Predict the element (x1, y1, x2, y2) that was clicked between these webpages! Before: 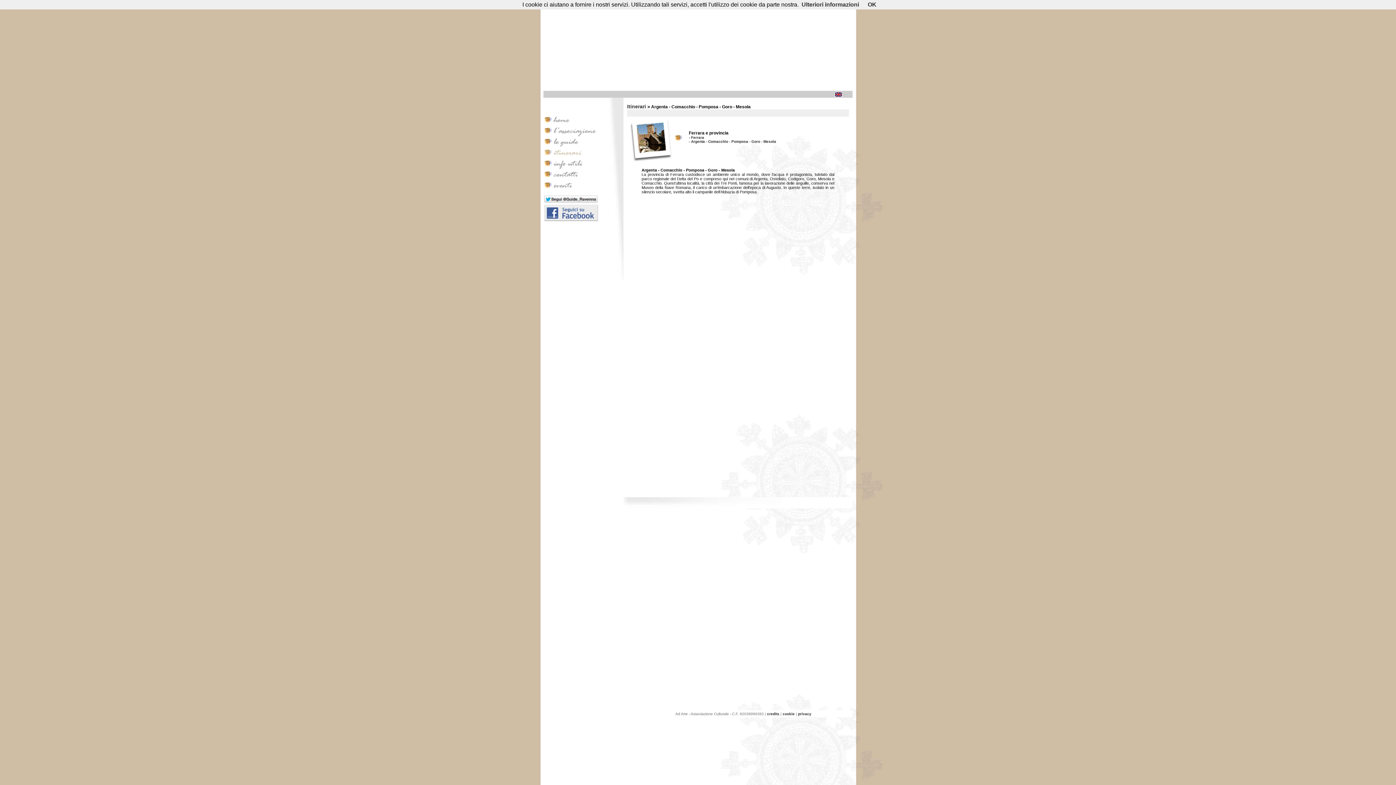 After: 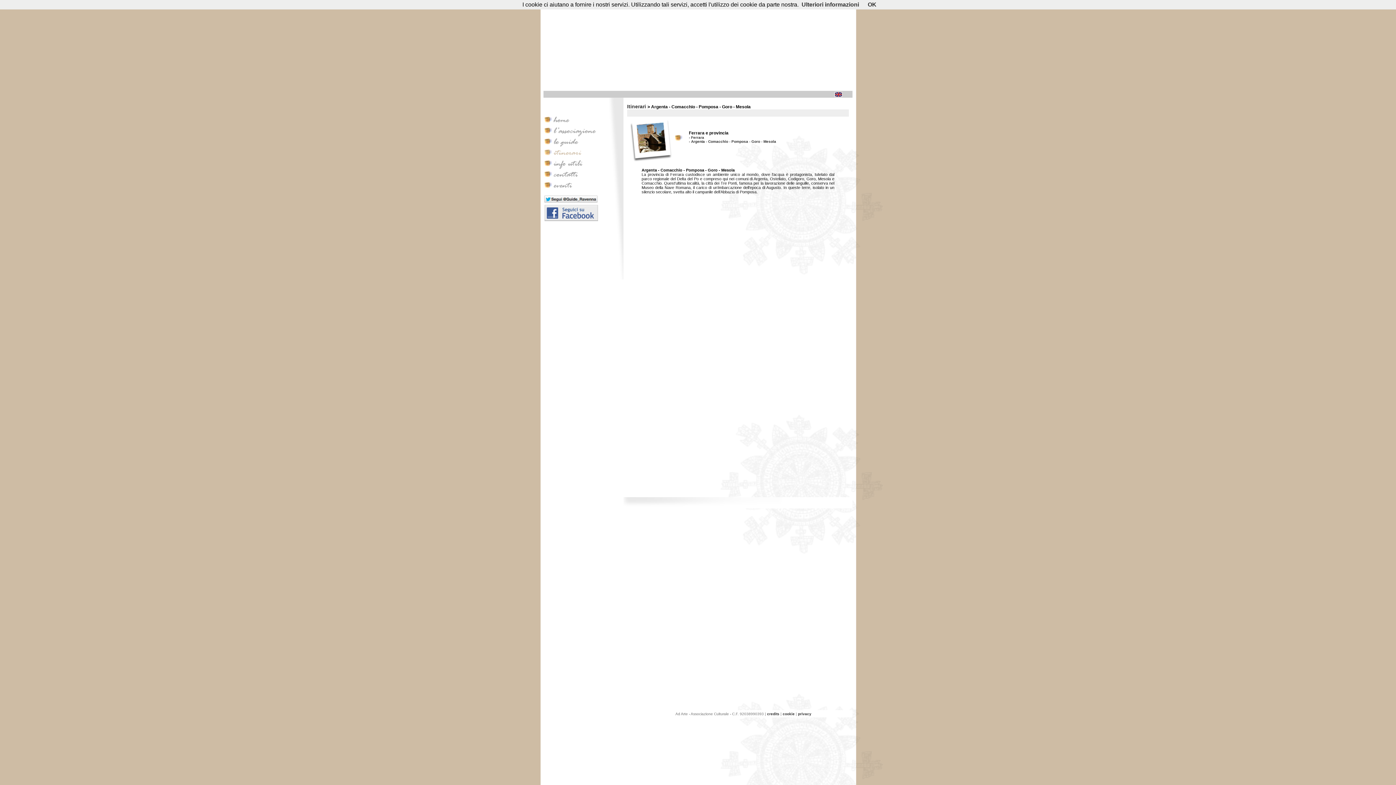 Action: bbox: (543, 198, 600, 205)